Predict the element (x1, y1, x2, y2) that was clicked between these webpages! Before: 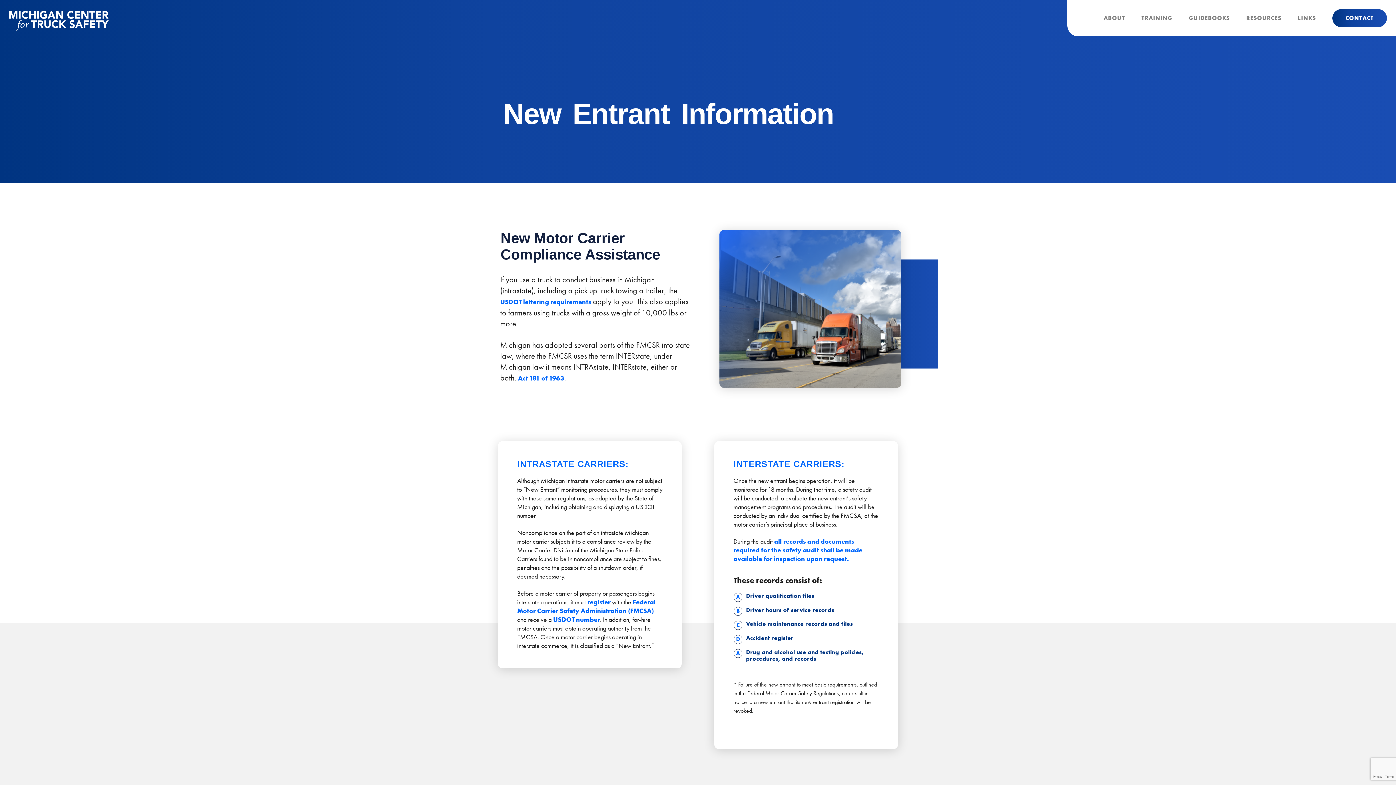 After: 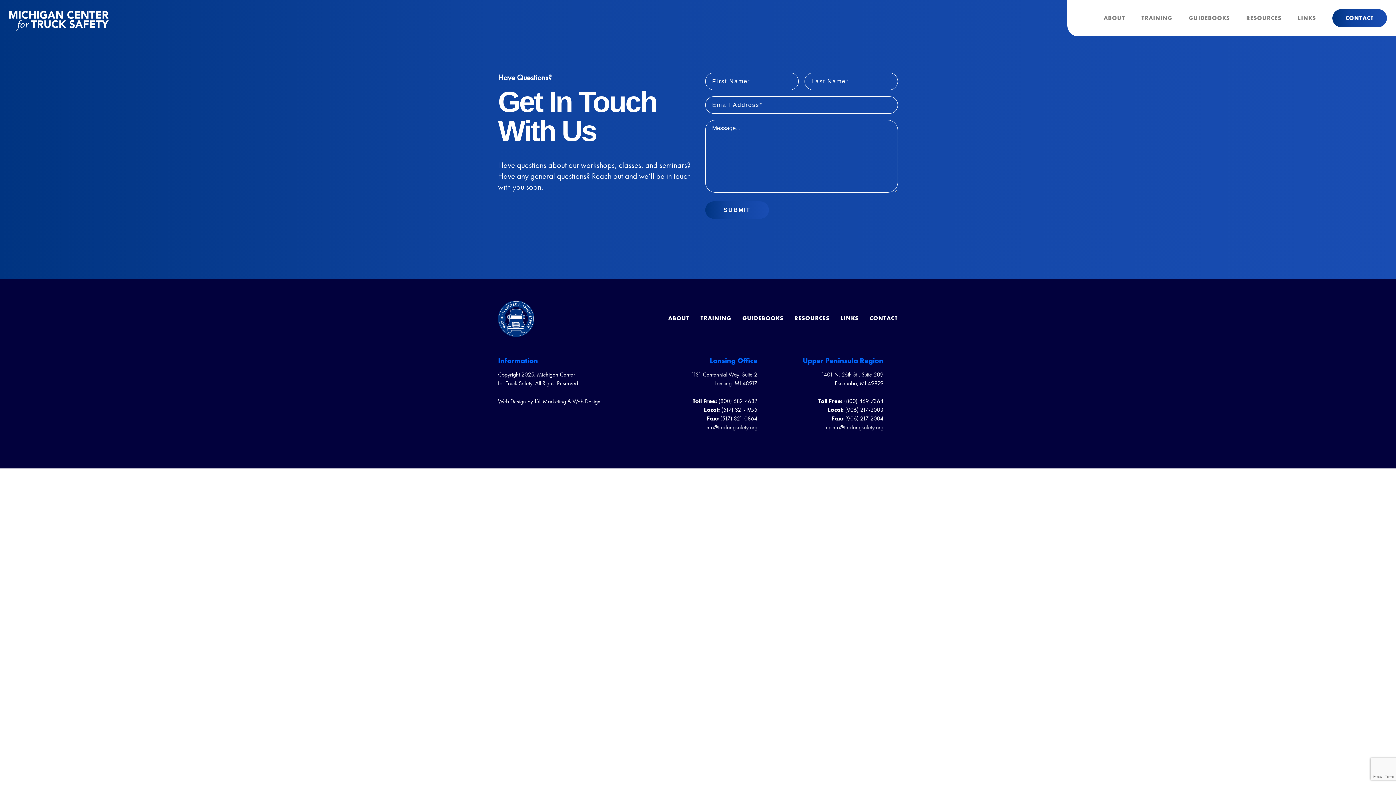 Action: label: CONTACT bbox: (1332, 9, 1387, 27)